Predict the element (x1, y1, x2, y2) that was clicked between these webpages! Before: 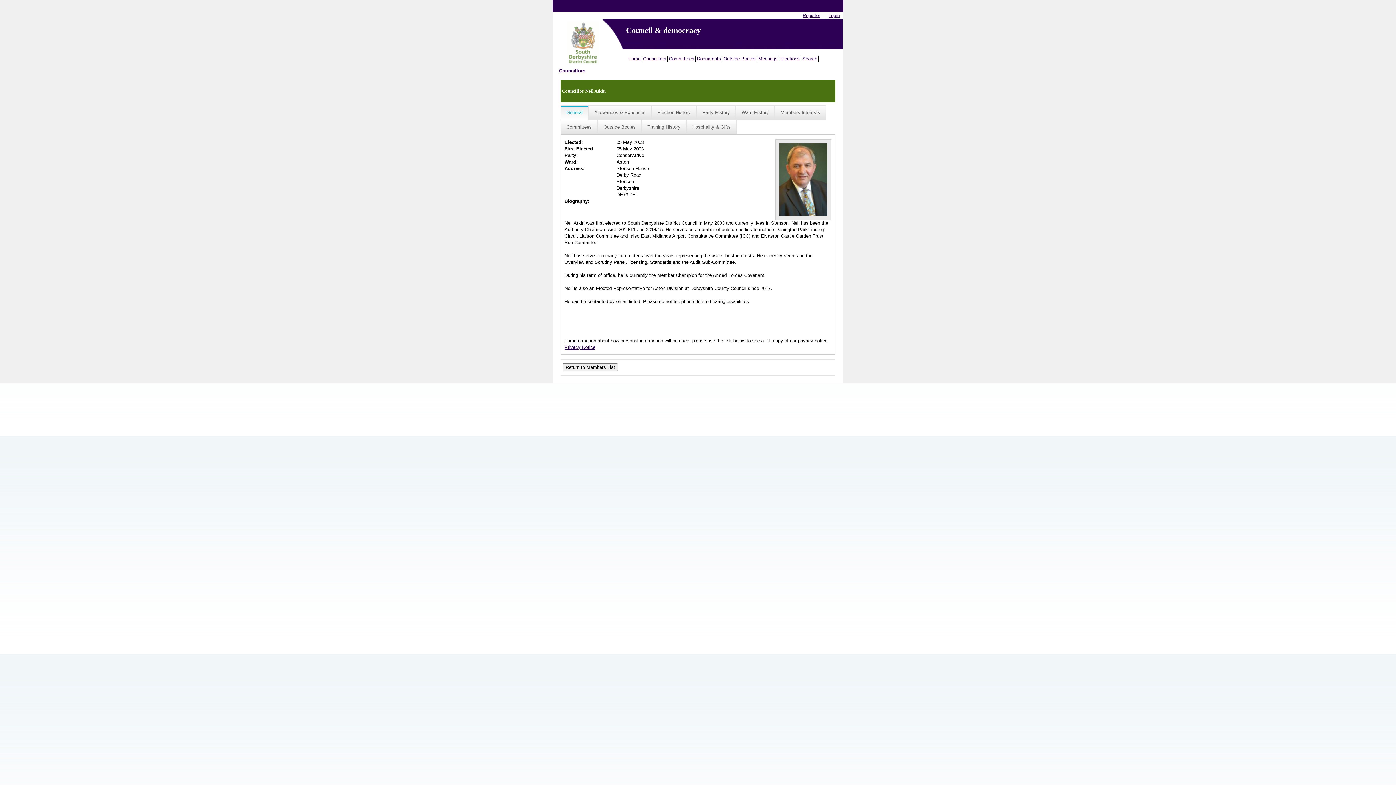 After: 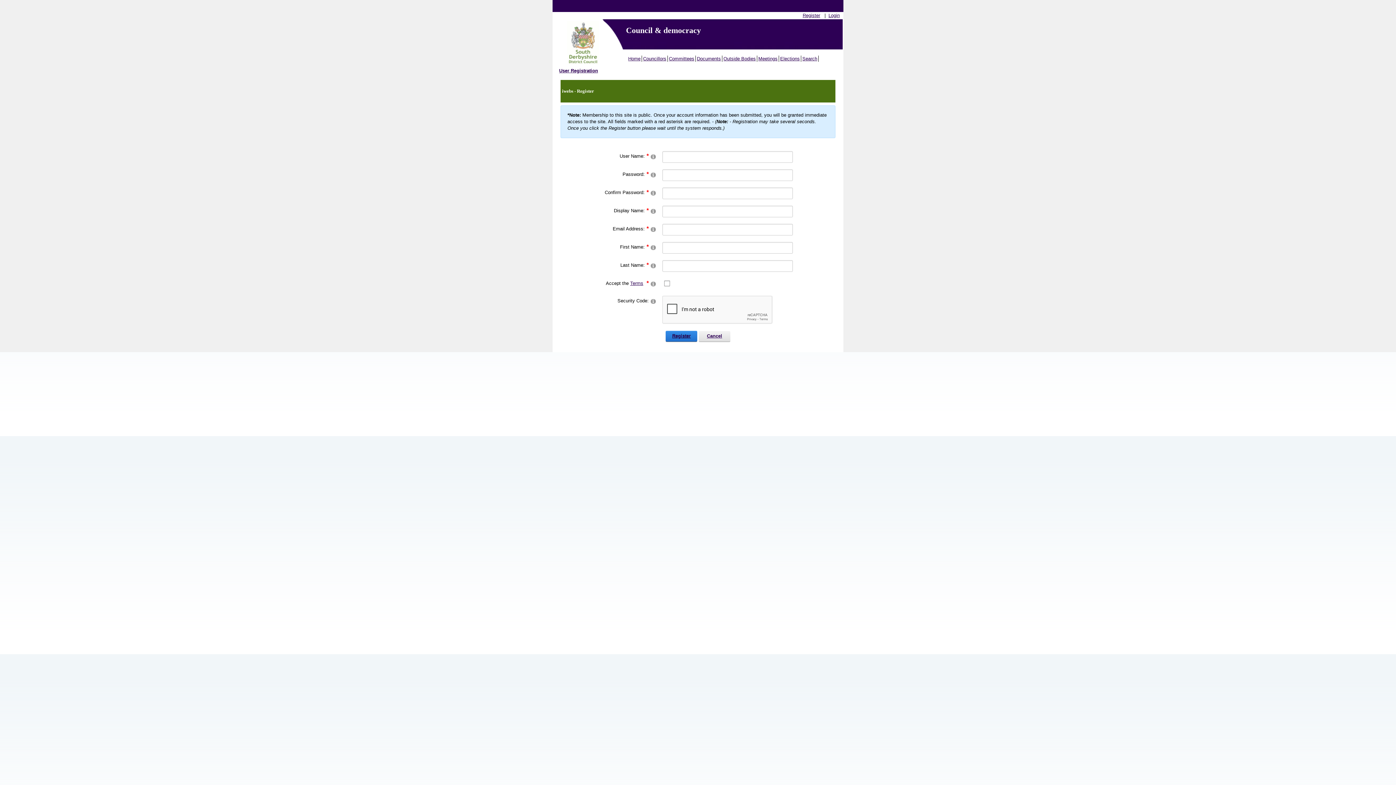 Action: bbox: (802, 12, 820, 18) label: Register